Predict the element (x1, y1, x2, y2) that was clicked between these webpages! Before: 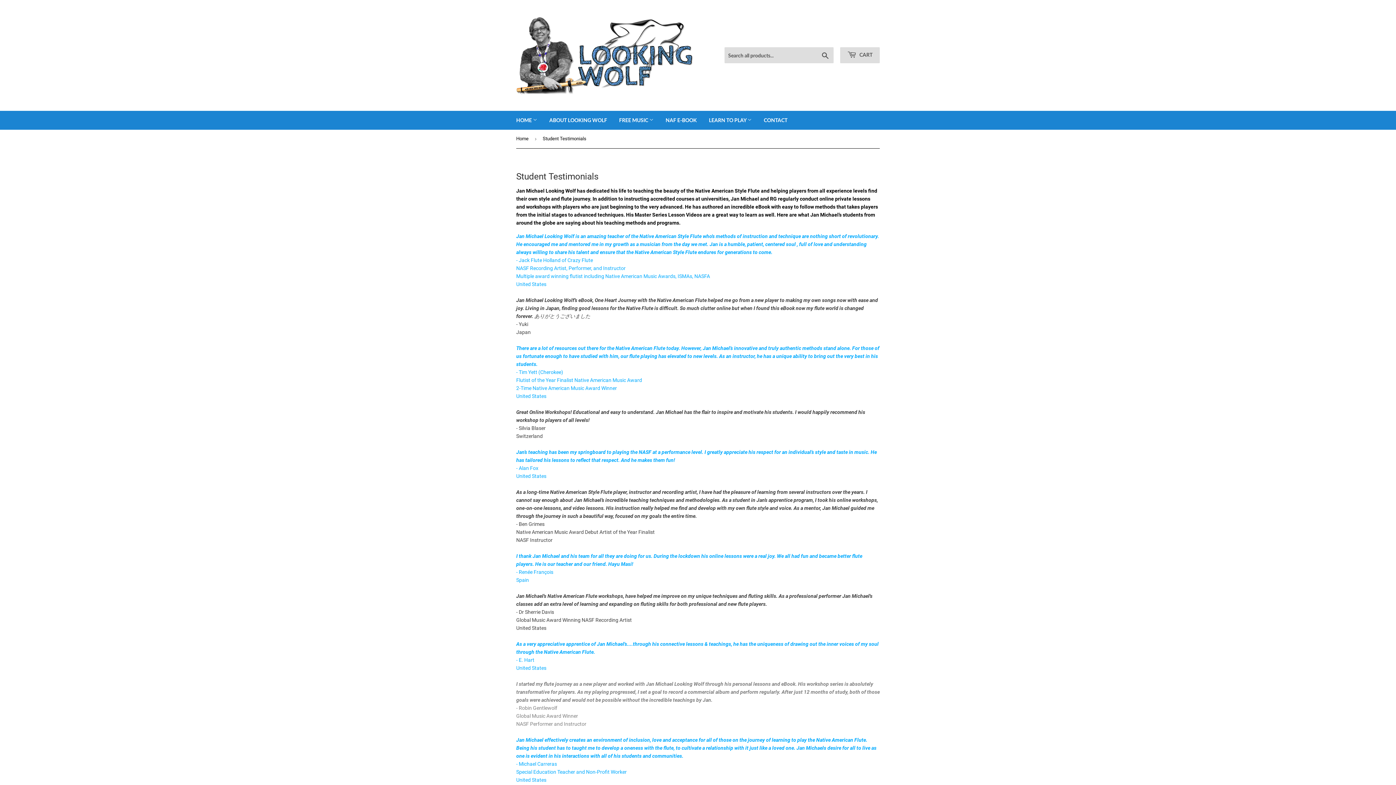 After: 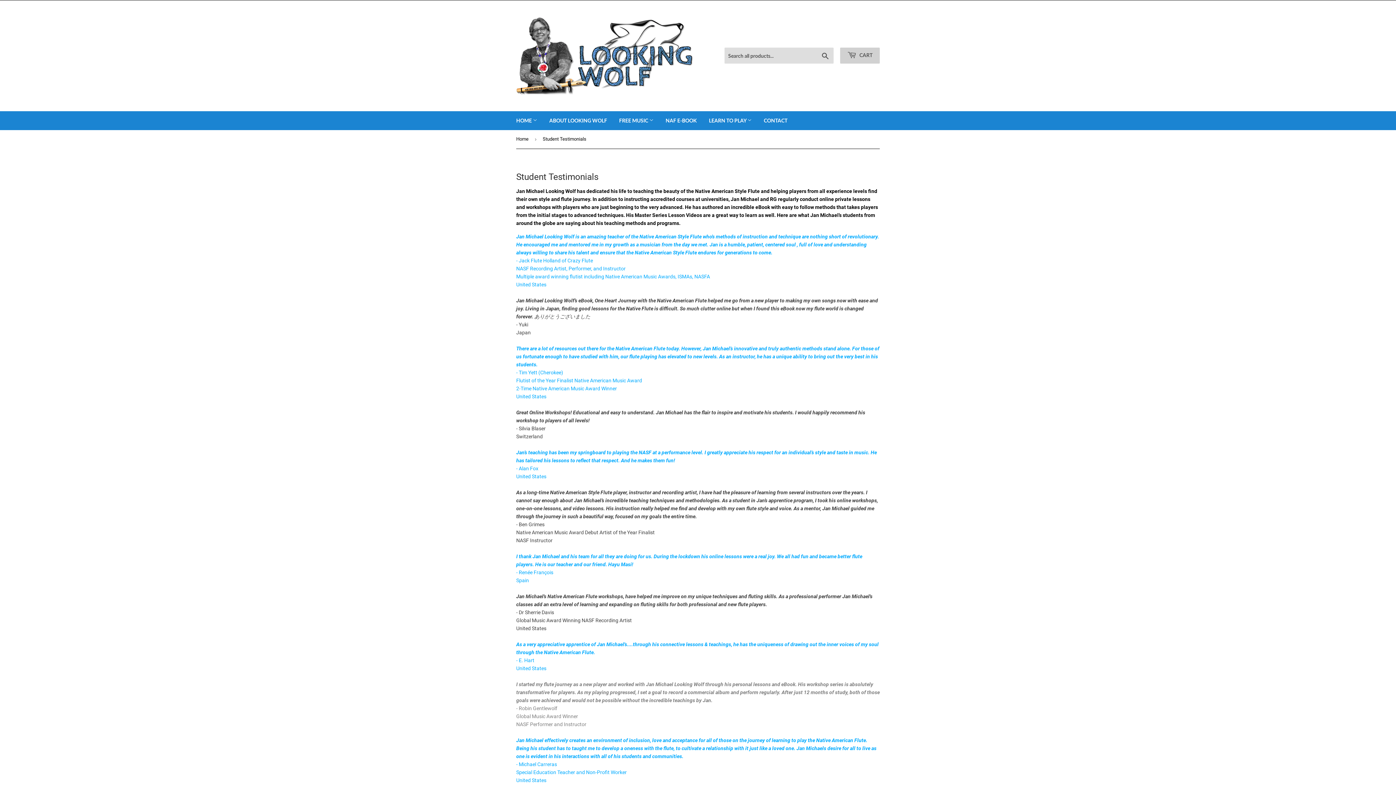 Action: label:  CART bbox: (840, 47, 880, 63)